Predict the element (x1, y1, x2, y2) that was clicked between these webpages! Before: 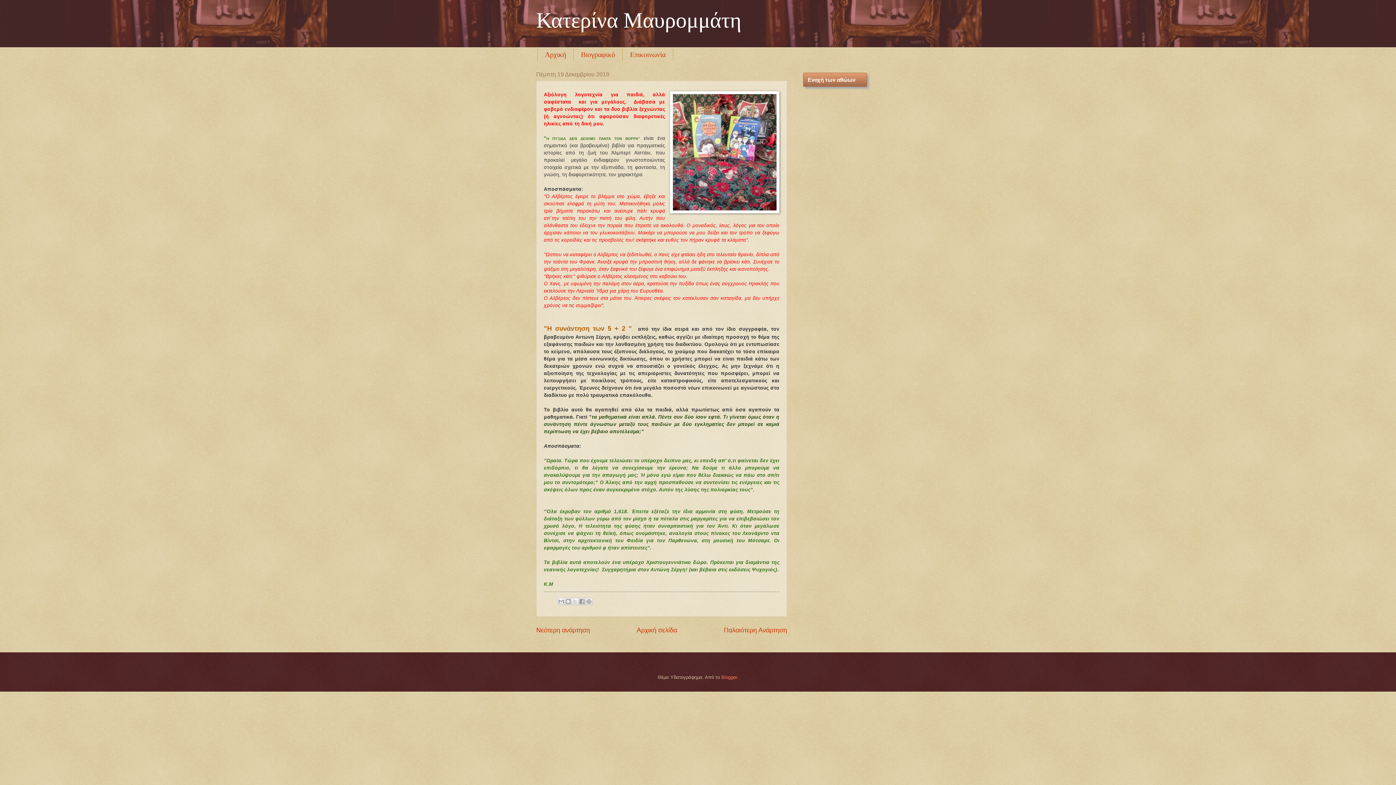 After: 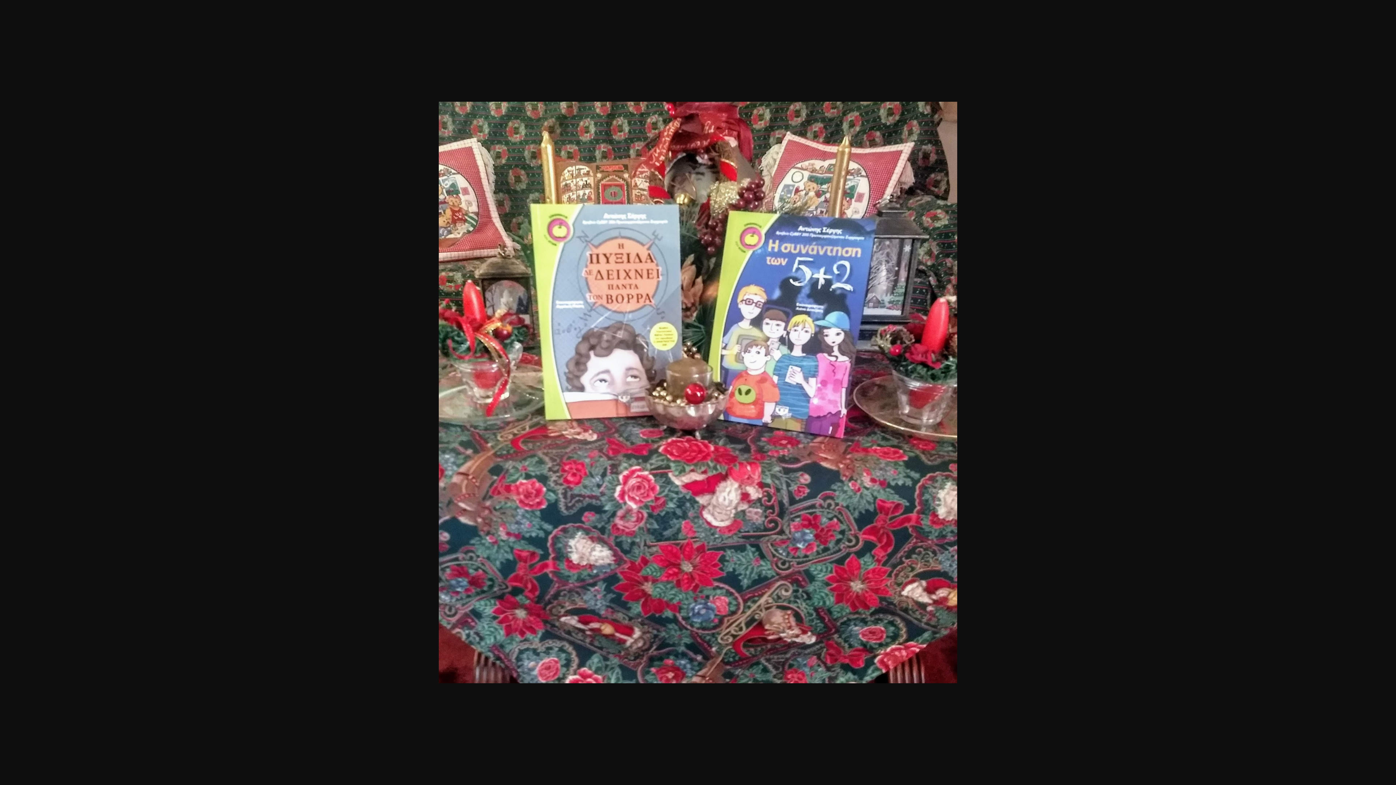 Action: bbox: (670, 91, 779, 215)